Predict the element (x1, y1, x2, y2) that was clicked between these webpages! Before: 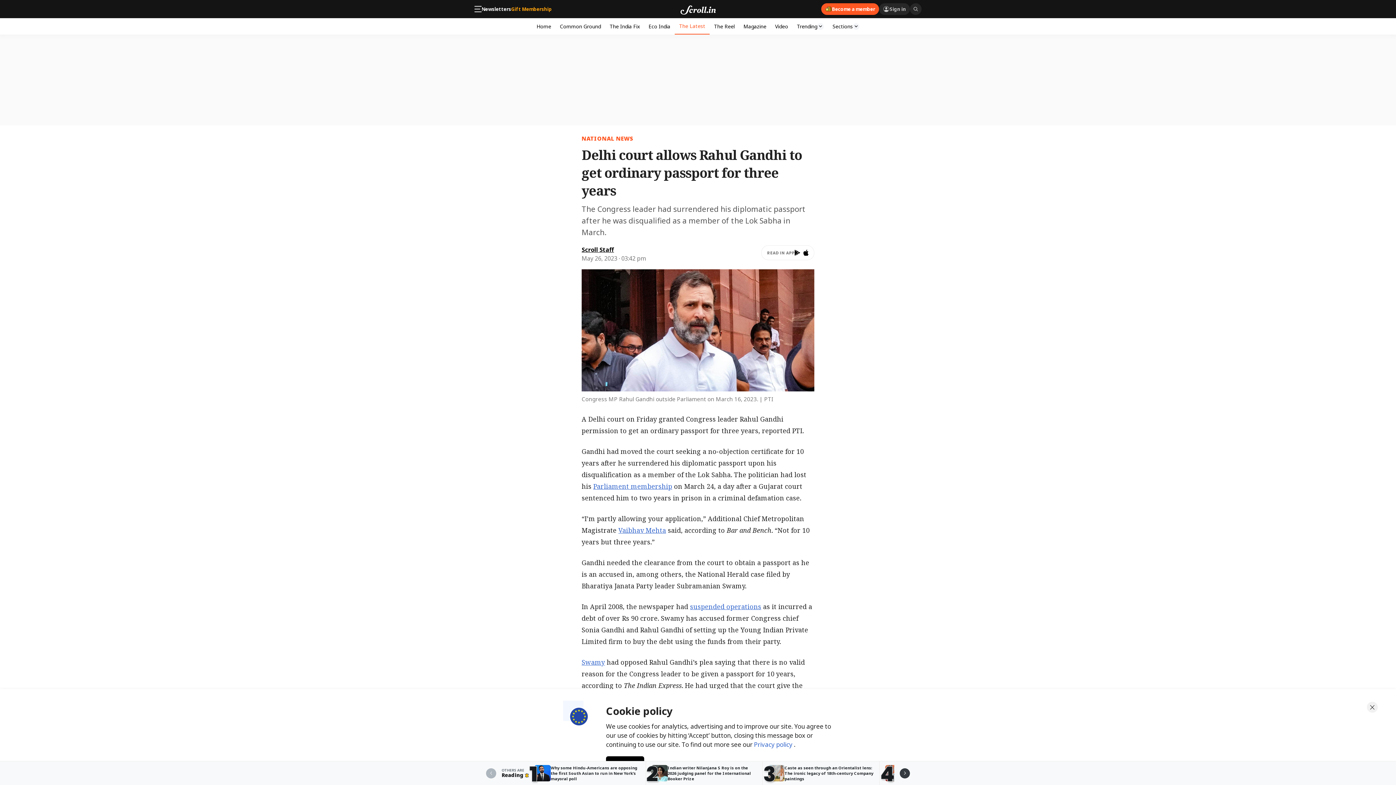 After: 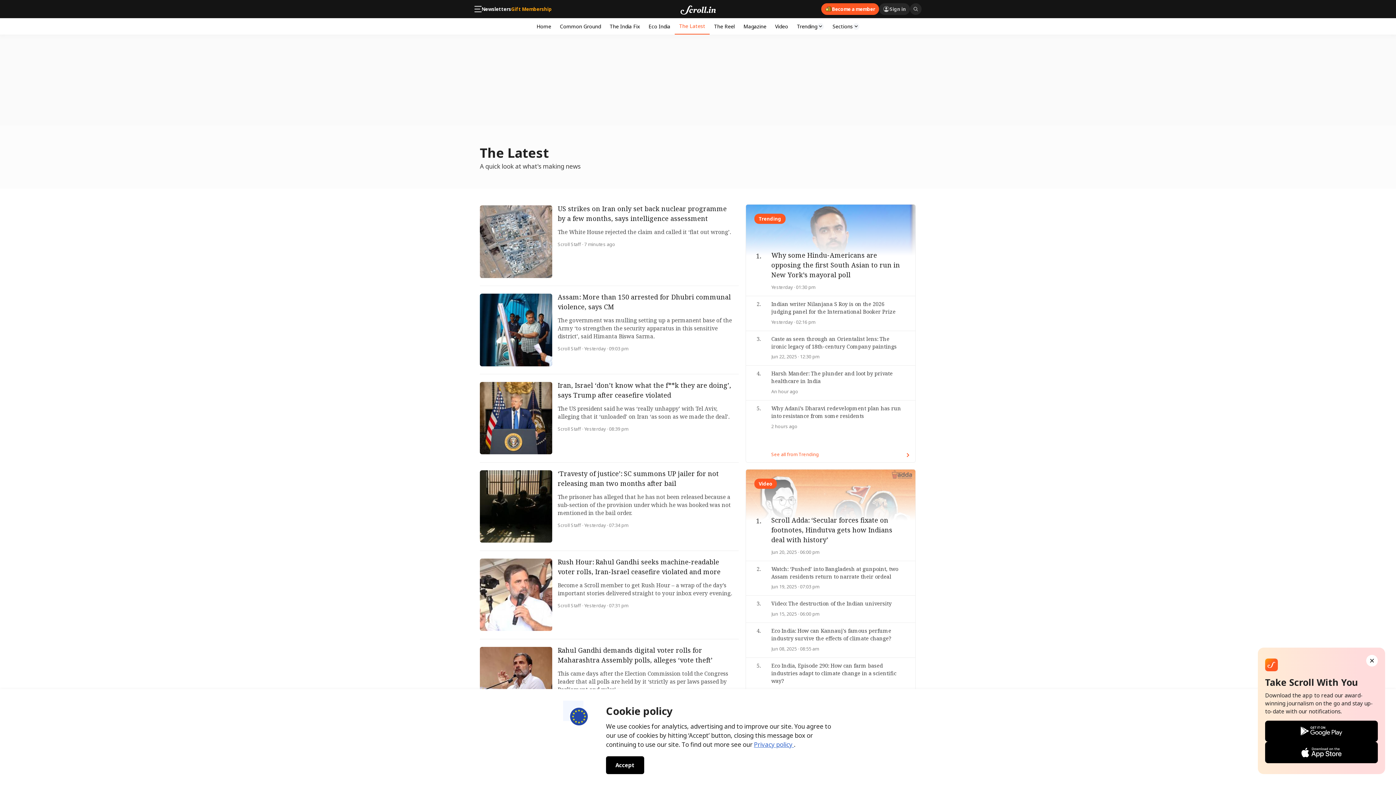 Action: label: The Latest bbox: (674, 18, 709, 34)